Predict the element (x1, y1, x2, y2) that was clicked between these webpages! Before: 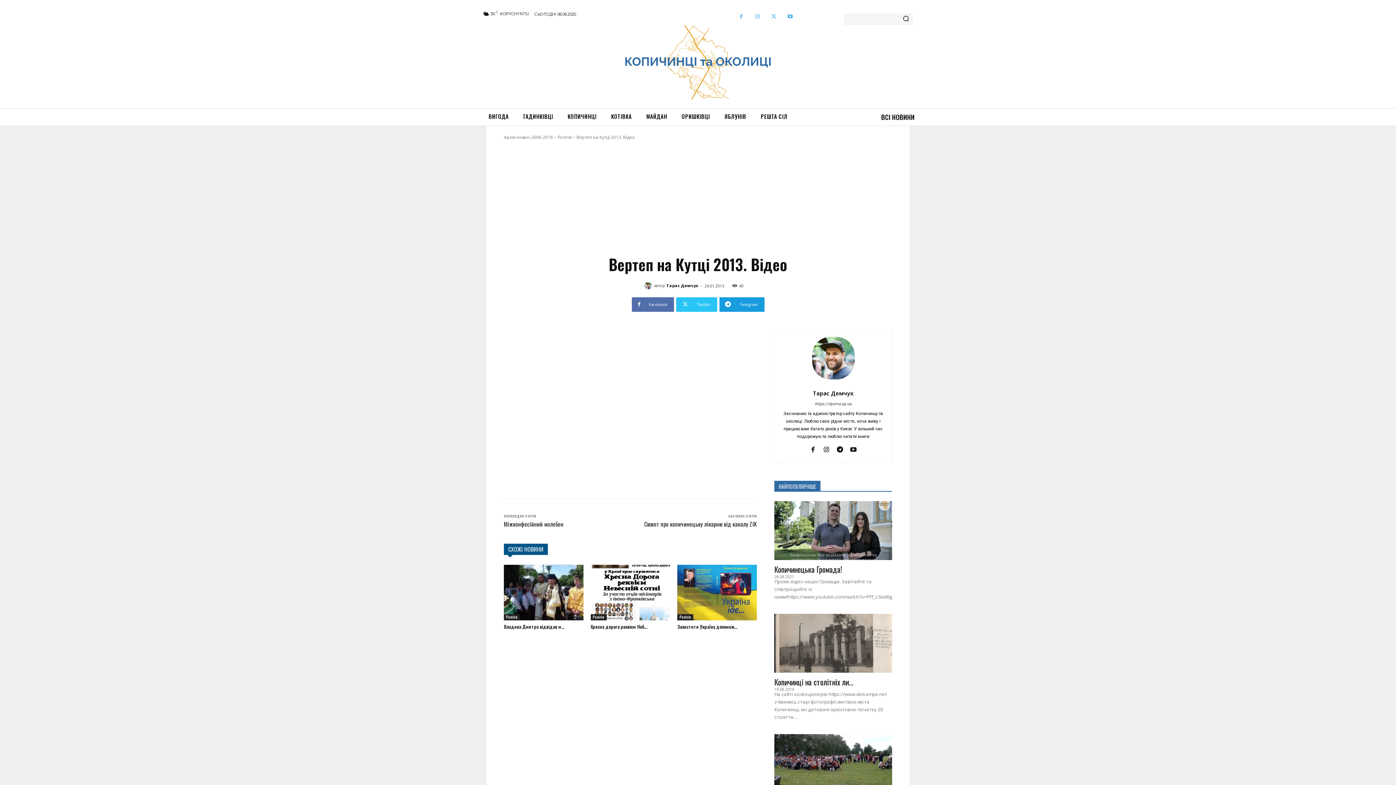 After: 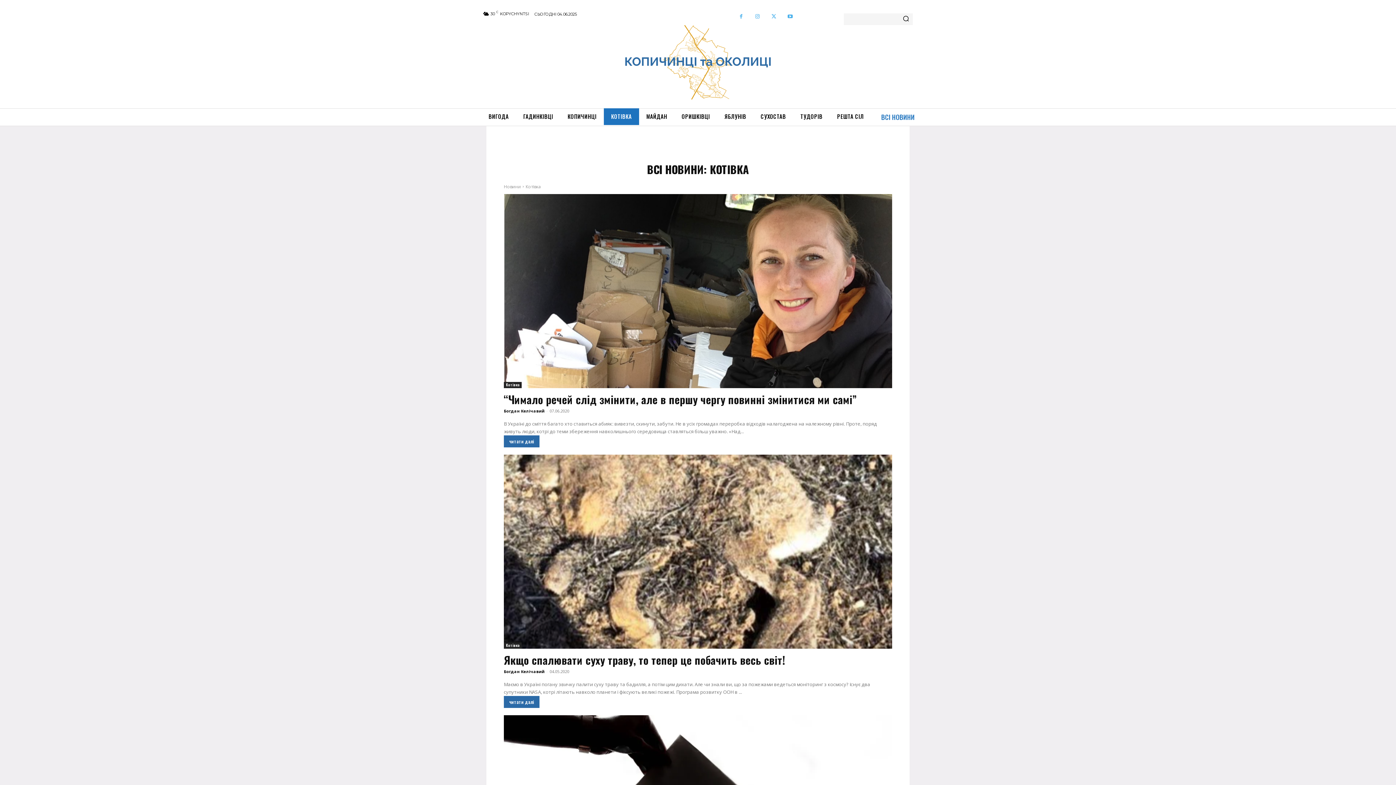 Action: label: КОТІВКА bbox: (604, 108, 639, 124)